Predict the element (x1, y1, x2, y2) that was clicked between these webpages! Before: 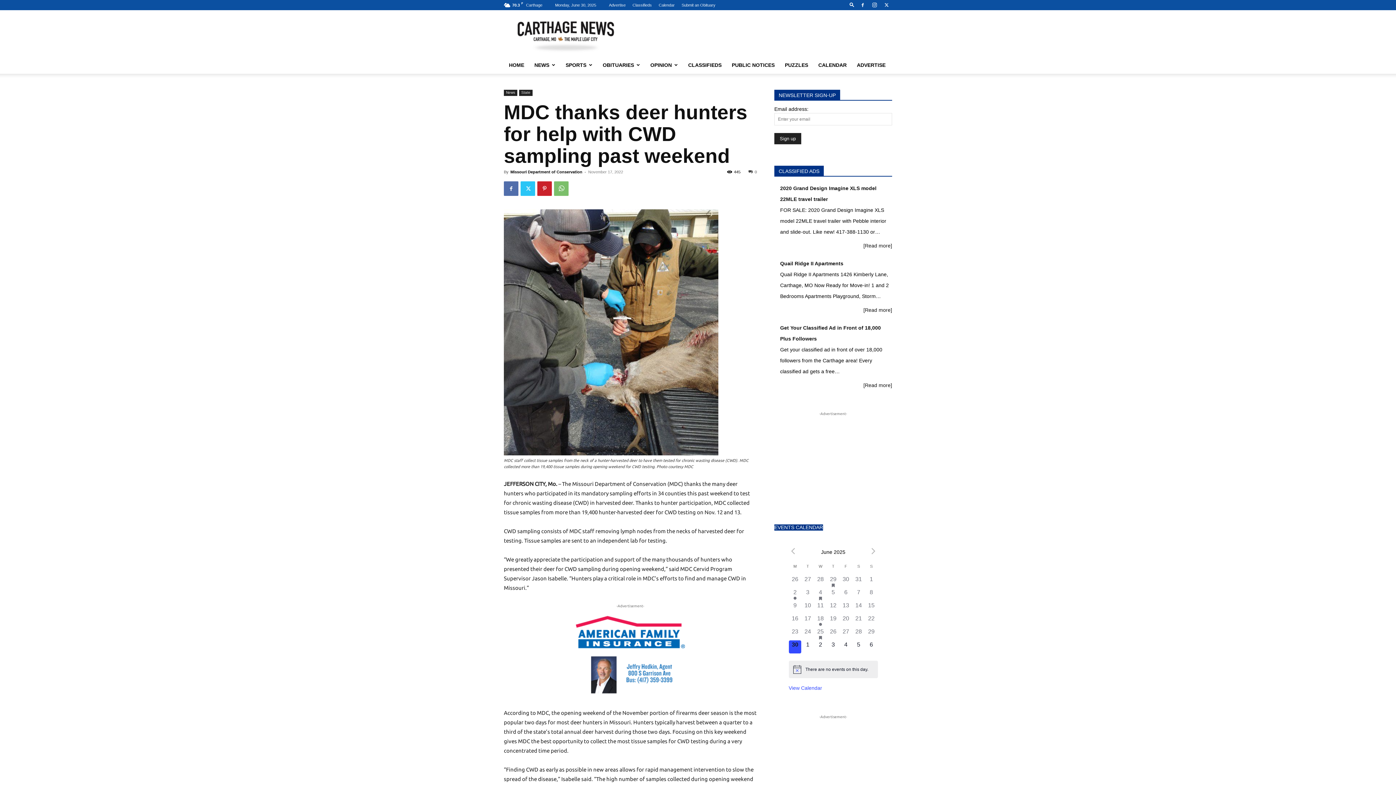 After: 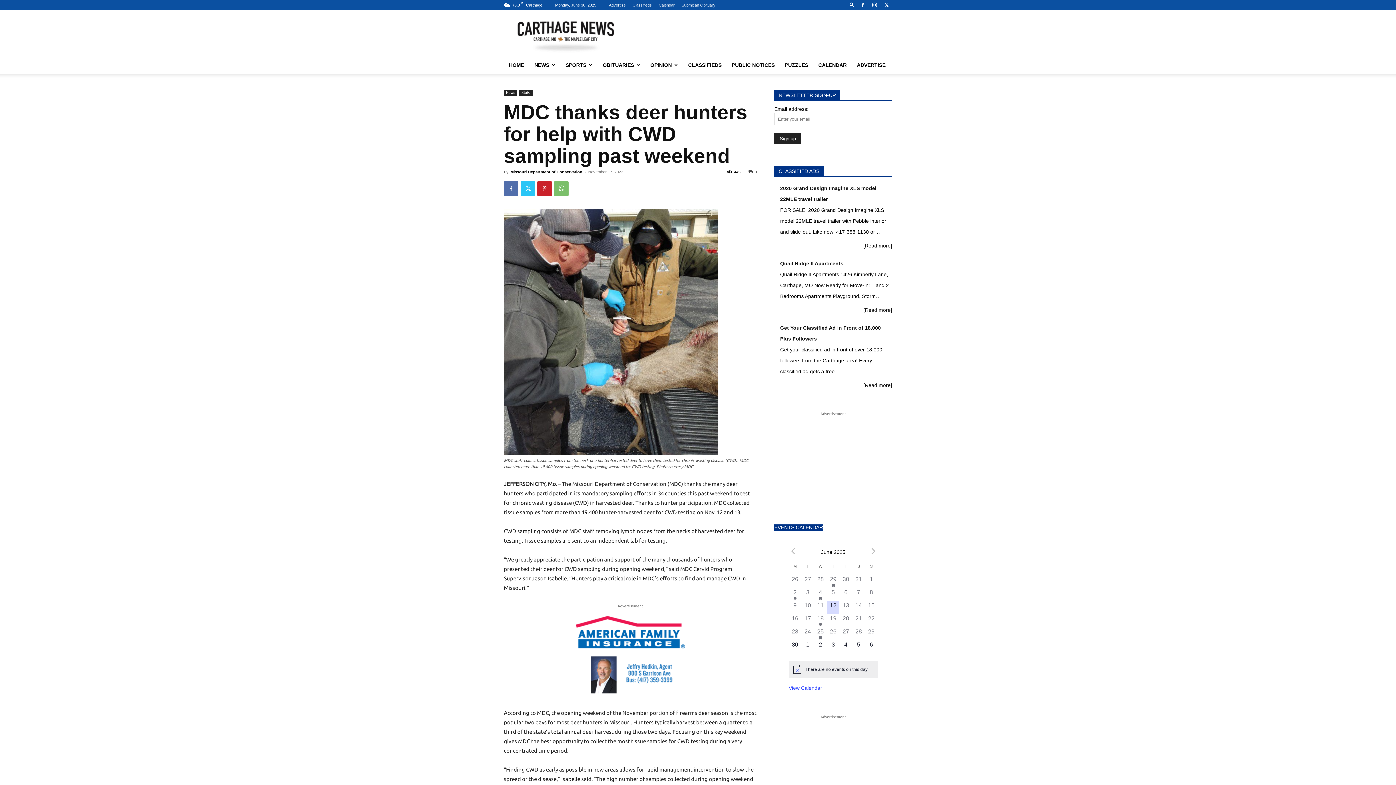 Action: bbox: (827, 601, 839, 614) label: 0 events,
12